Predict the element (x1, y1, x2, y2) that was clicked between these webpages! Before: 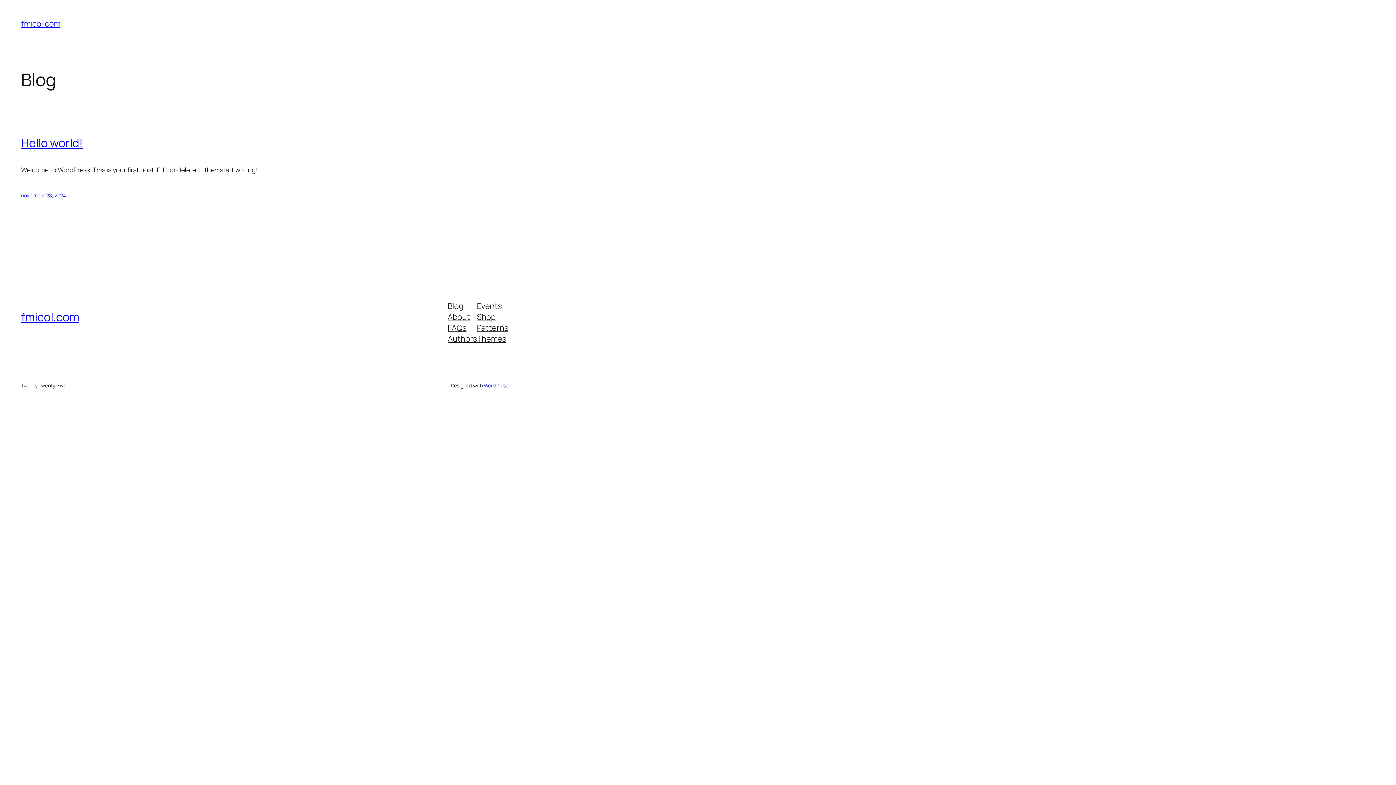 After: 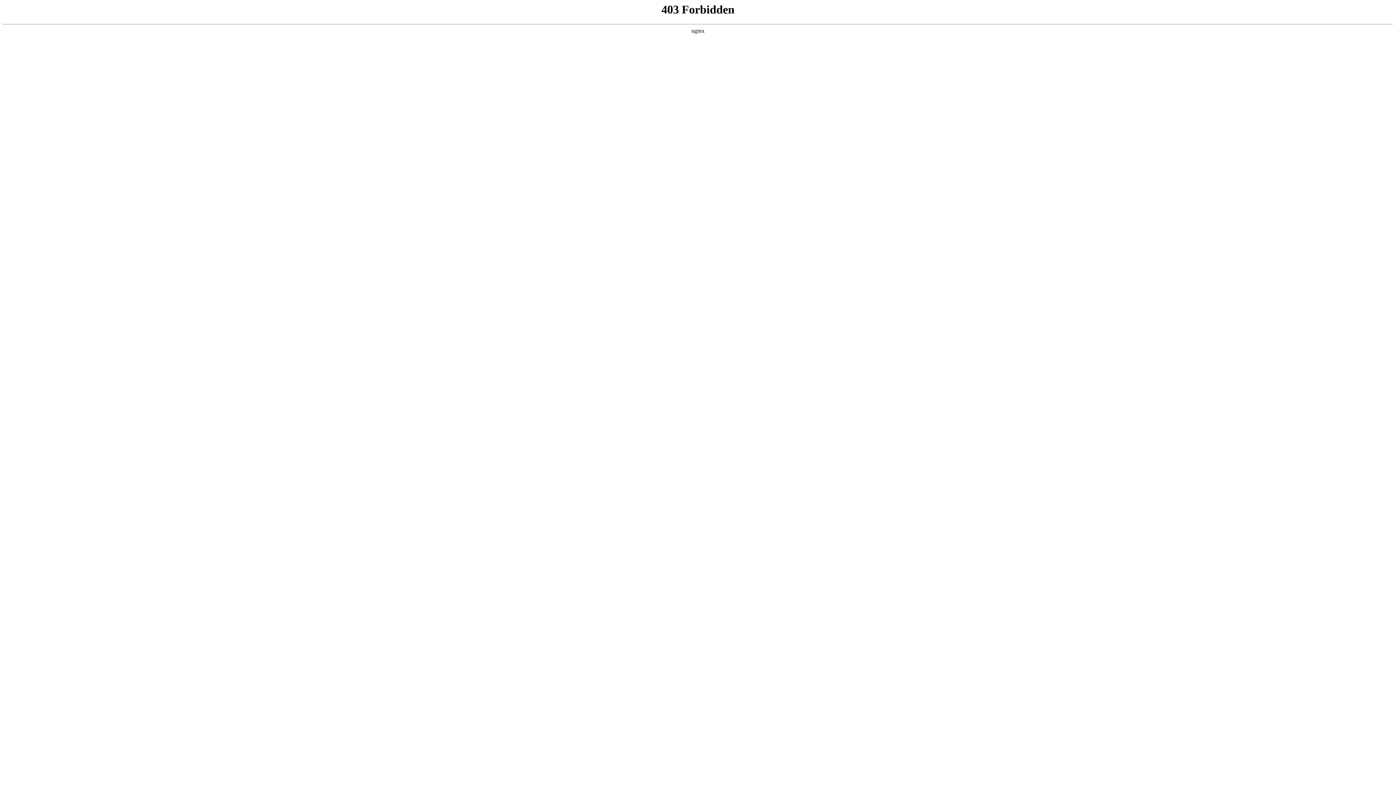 Action: bbox: (483, 382, 508, 389) label: WordPress